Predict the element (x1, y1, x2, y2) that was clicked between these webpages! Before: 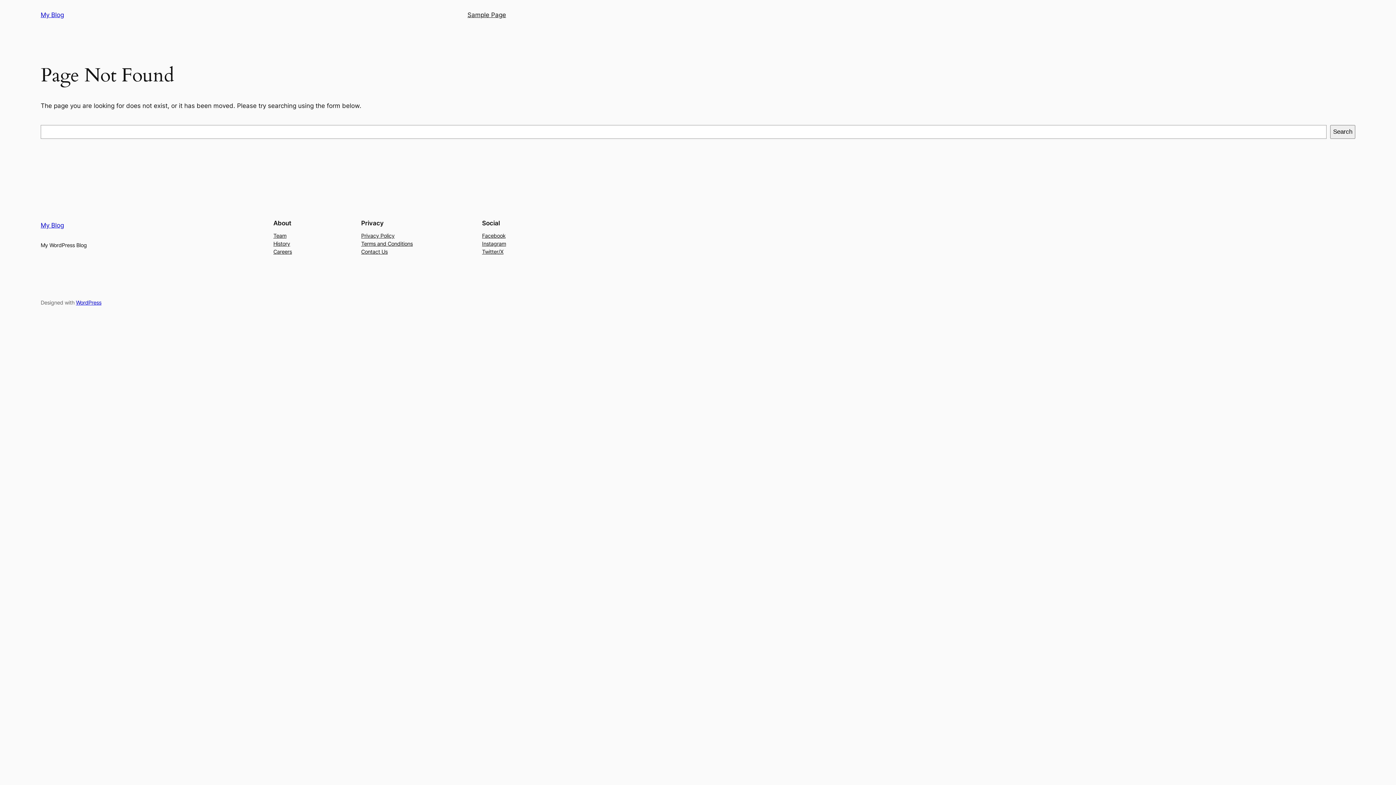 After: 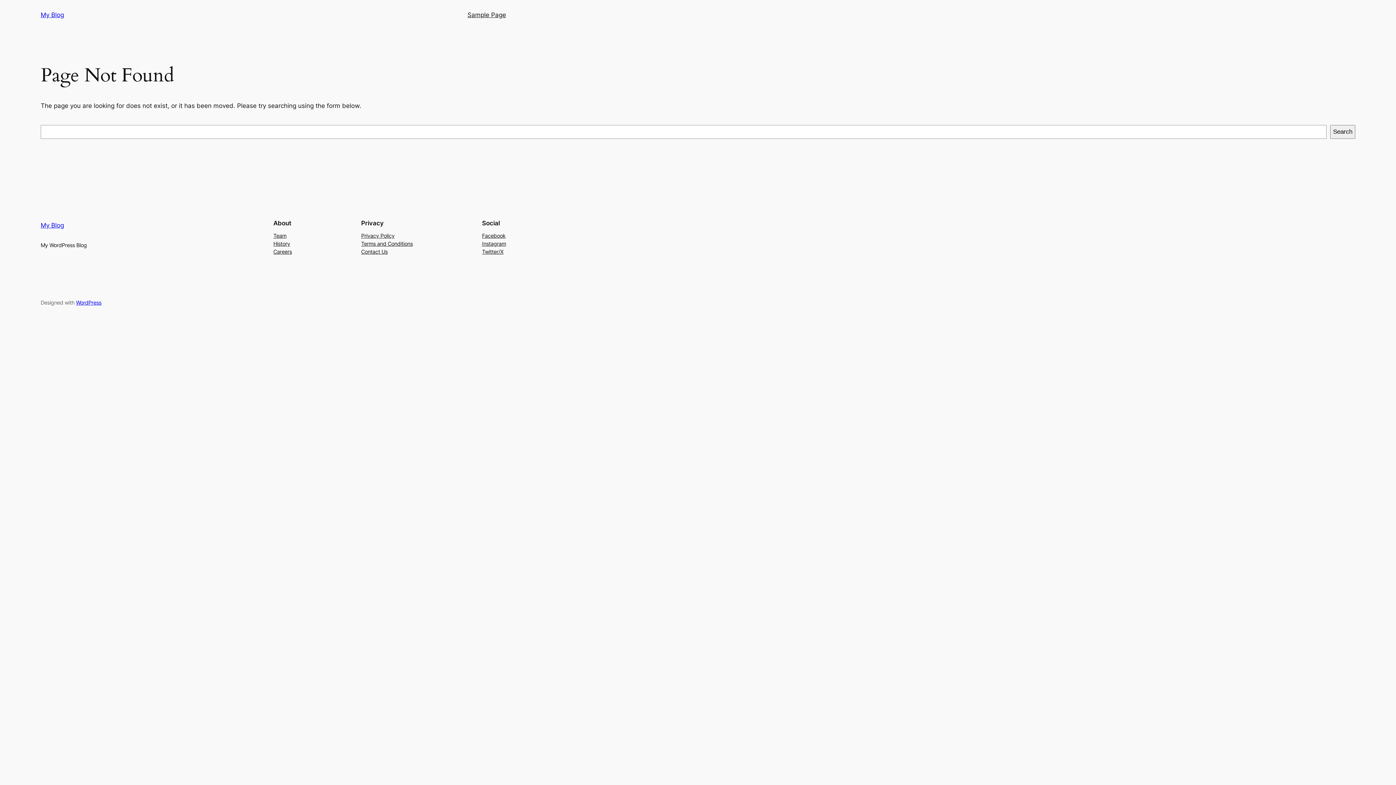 Action: bbox: (361, 247, 387, 255) label: Contact Us